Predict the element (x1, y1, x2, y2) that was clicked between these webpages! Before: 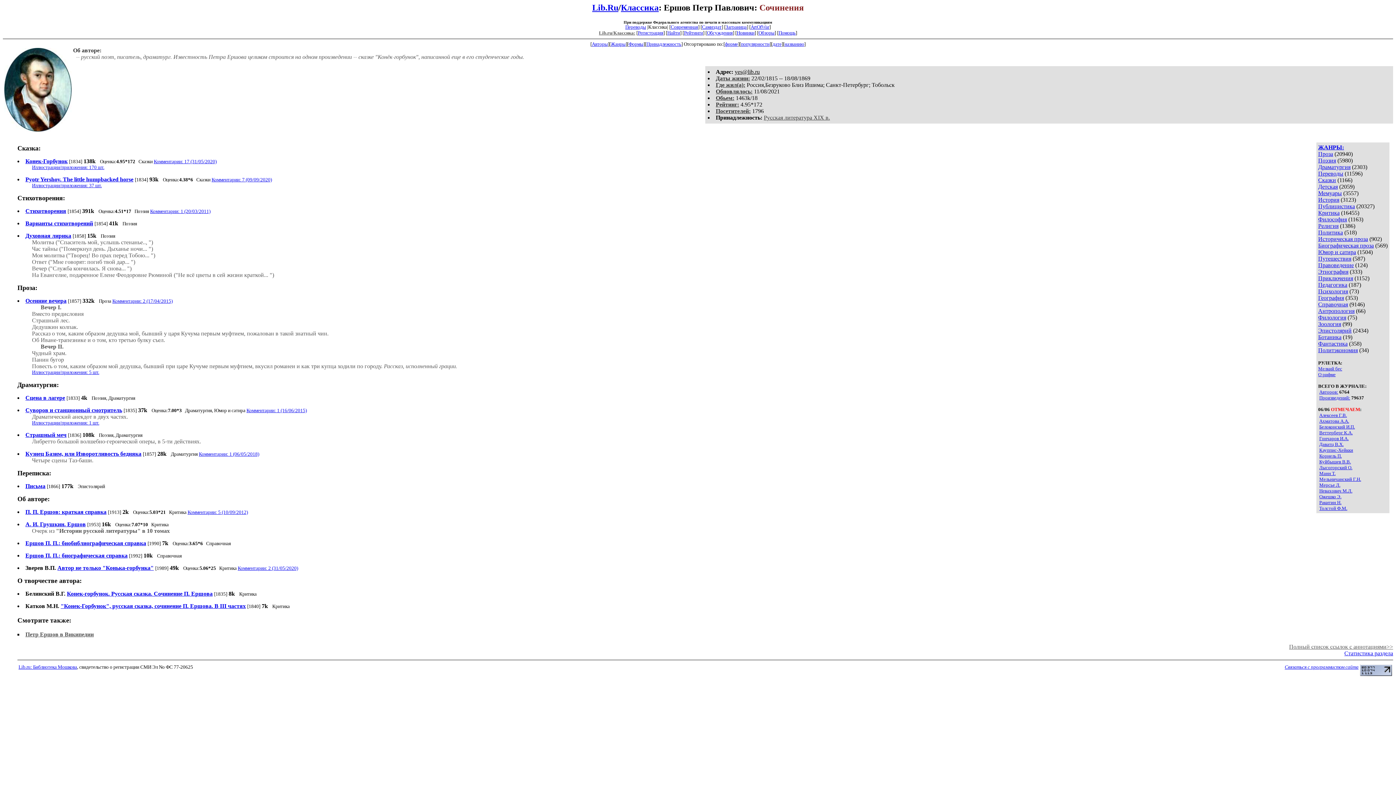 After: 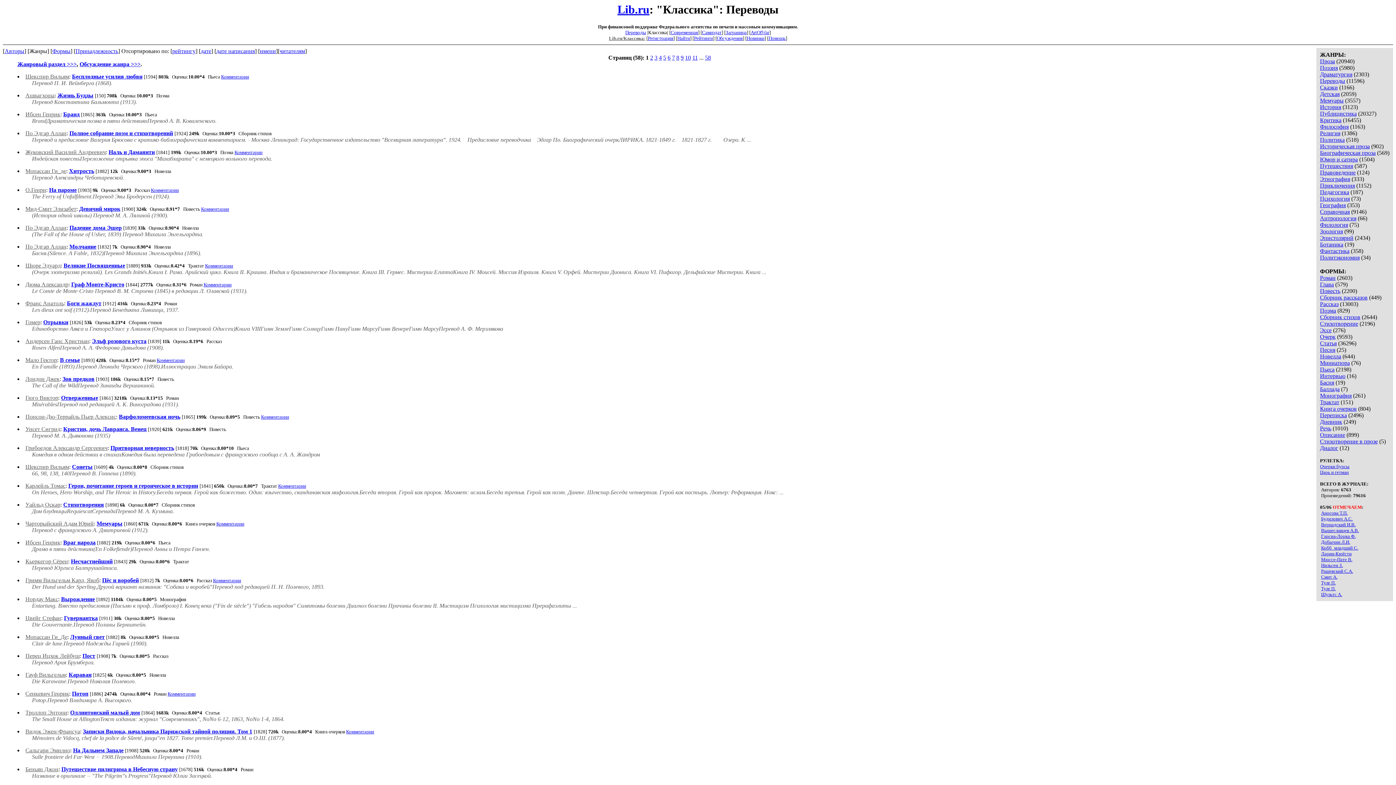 Action: bbox: (1318, 170, 1343, 176) label: Переводы